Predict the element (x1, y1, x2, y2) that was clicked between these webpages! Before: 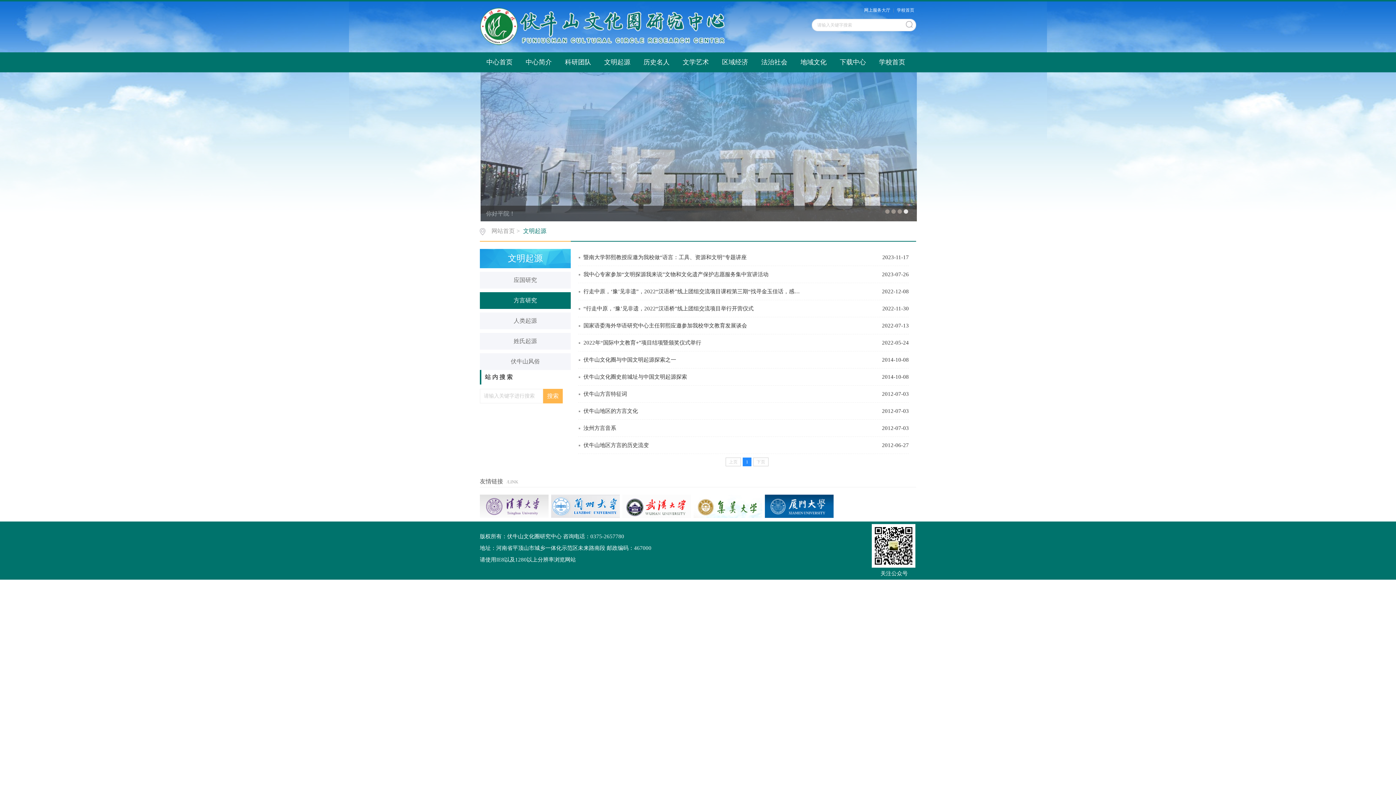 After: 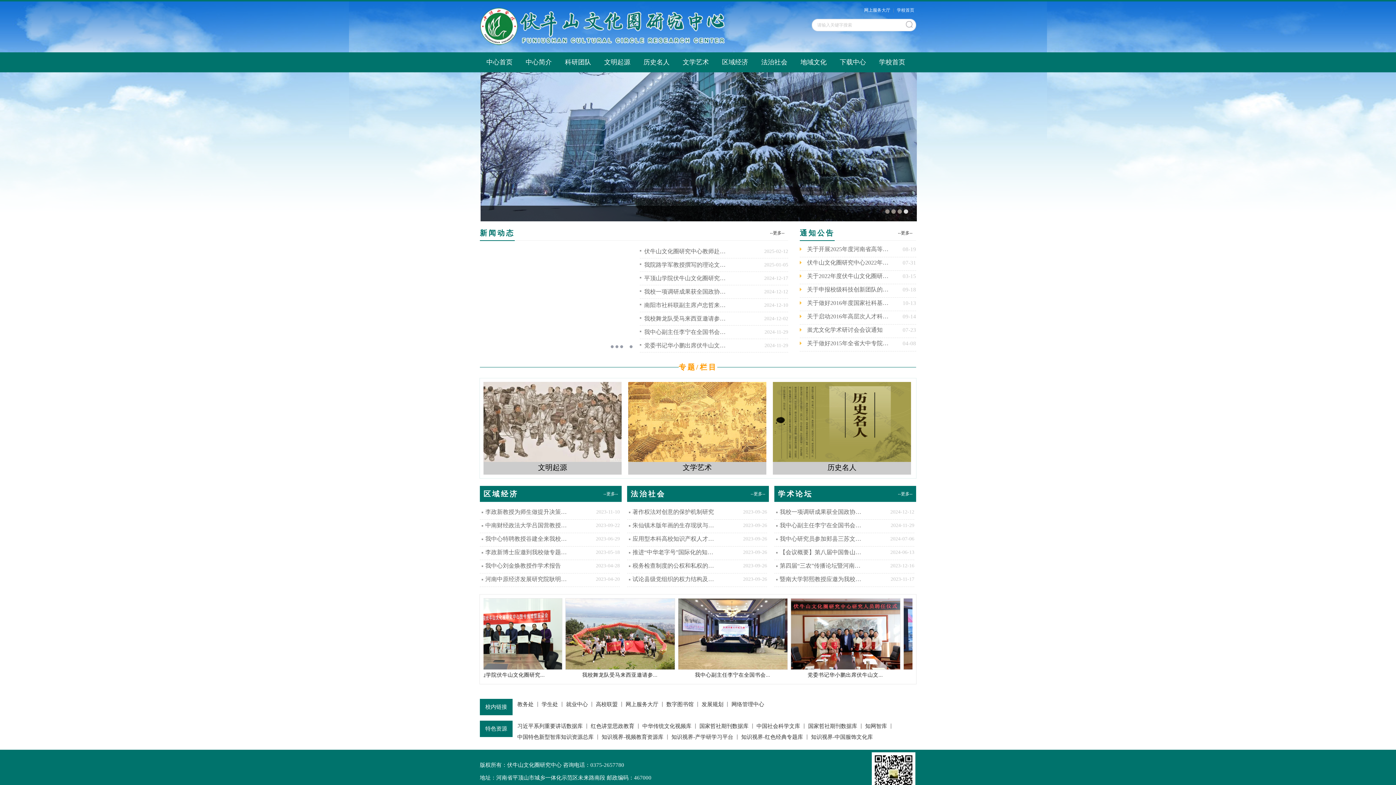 Action: bbox: (480, 23, 734, 28)